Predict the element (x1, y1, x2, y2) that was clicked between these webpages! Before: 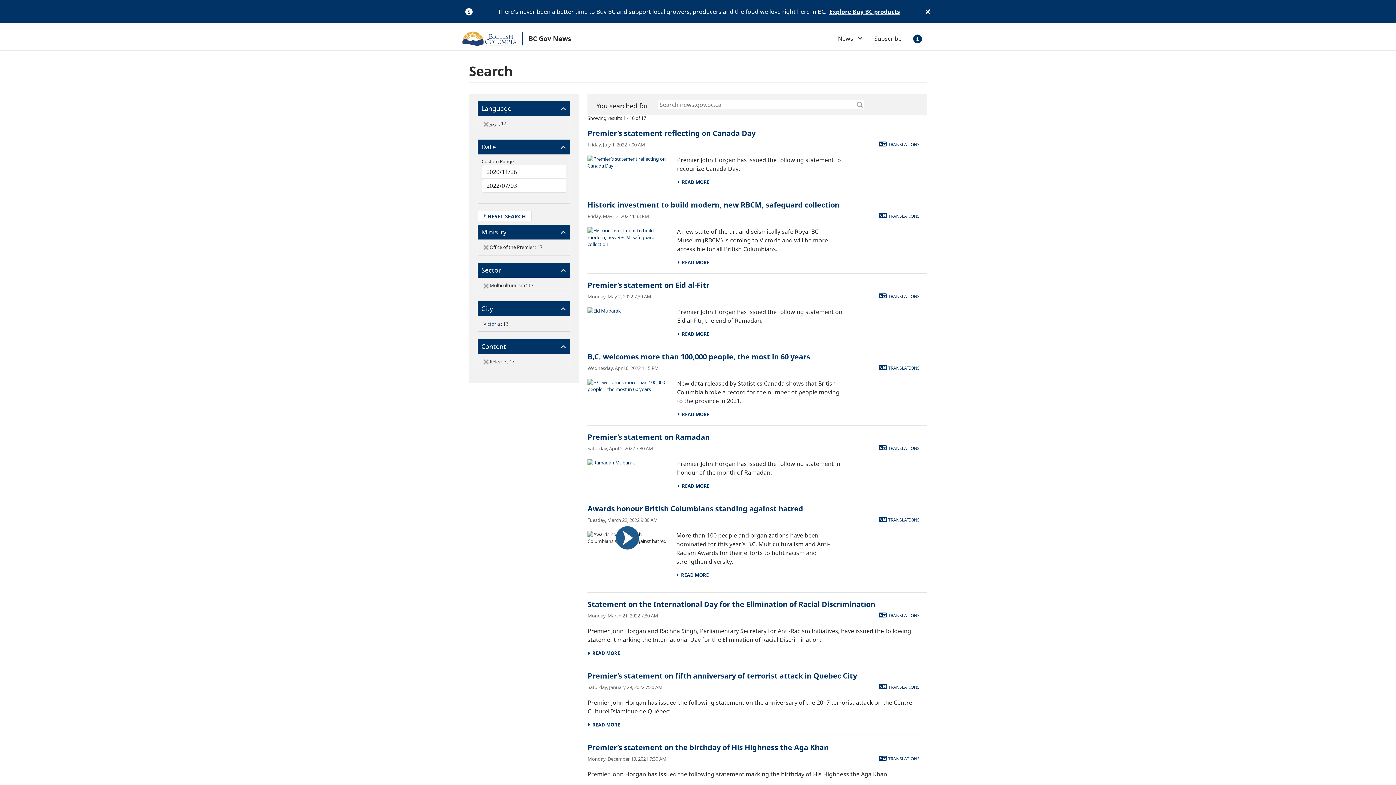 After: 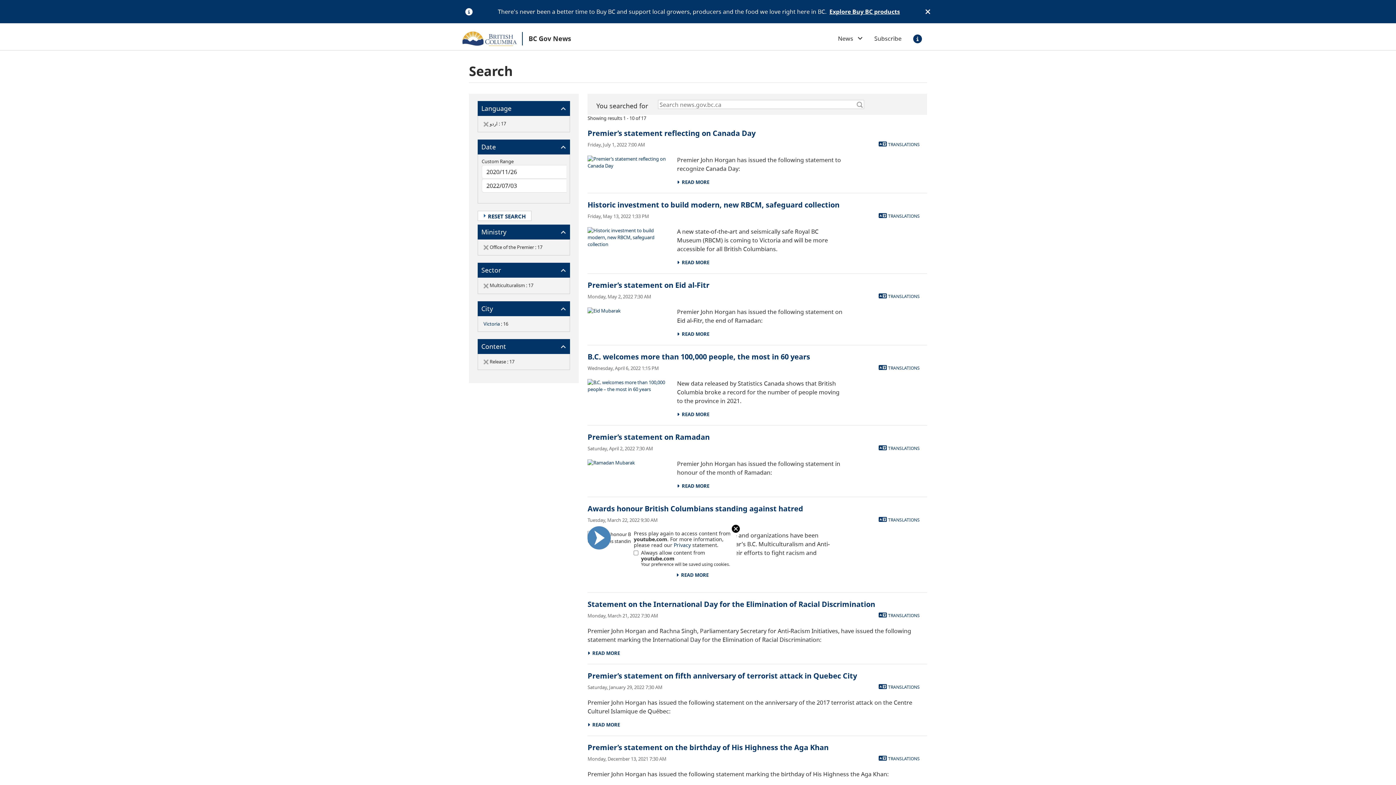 Action: bbox: (616, 526, 639, 549)